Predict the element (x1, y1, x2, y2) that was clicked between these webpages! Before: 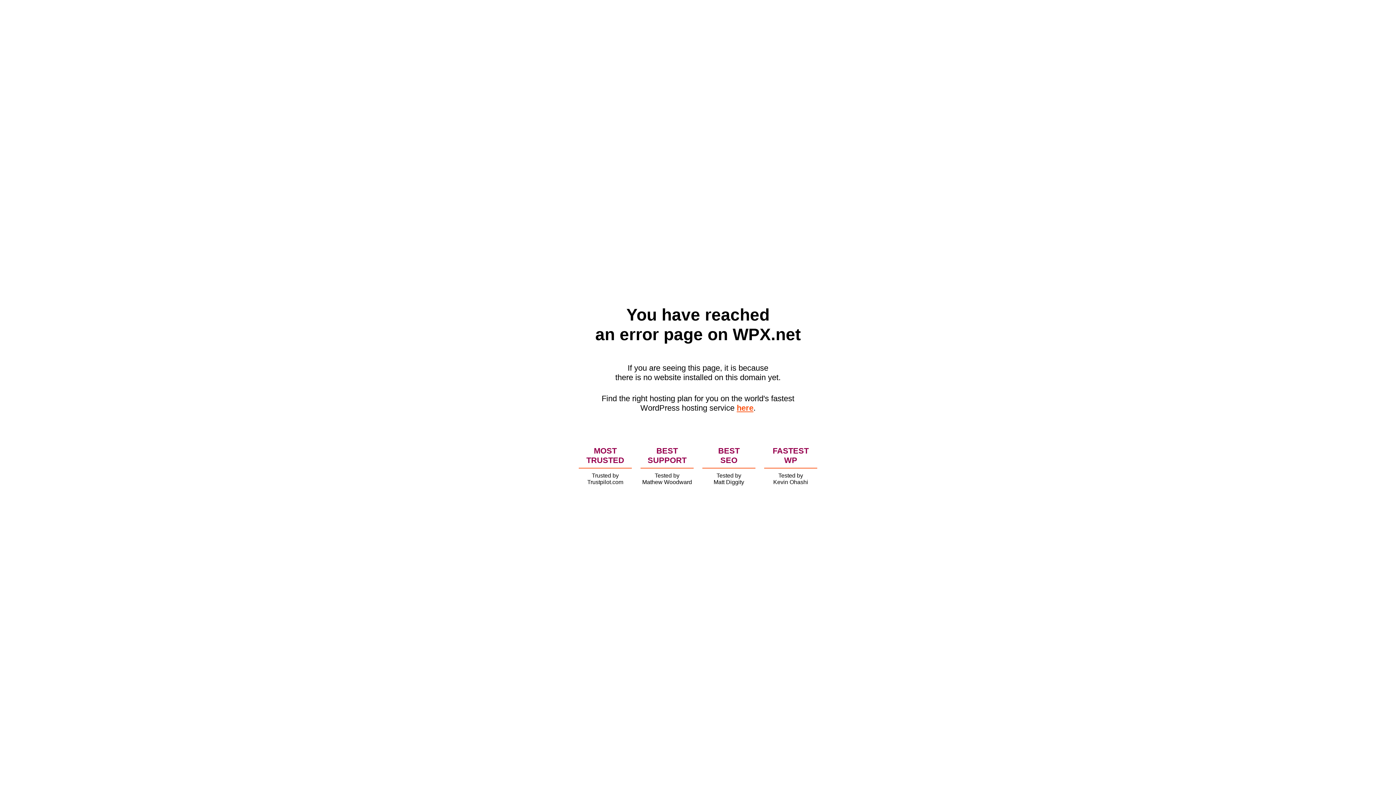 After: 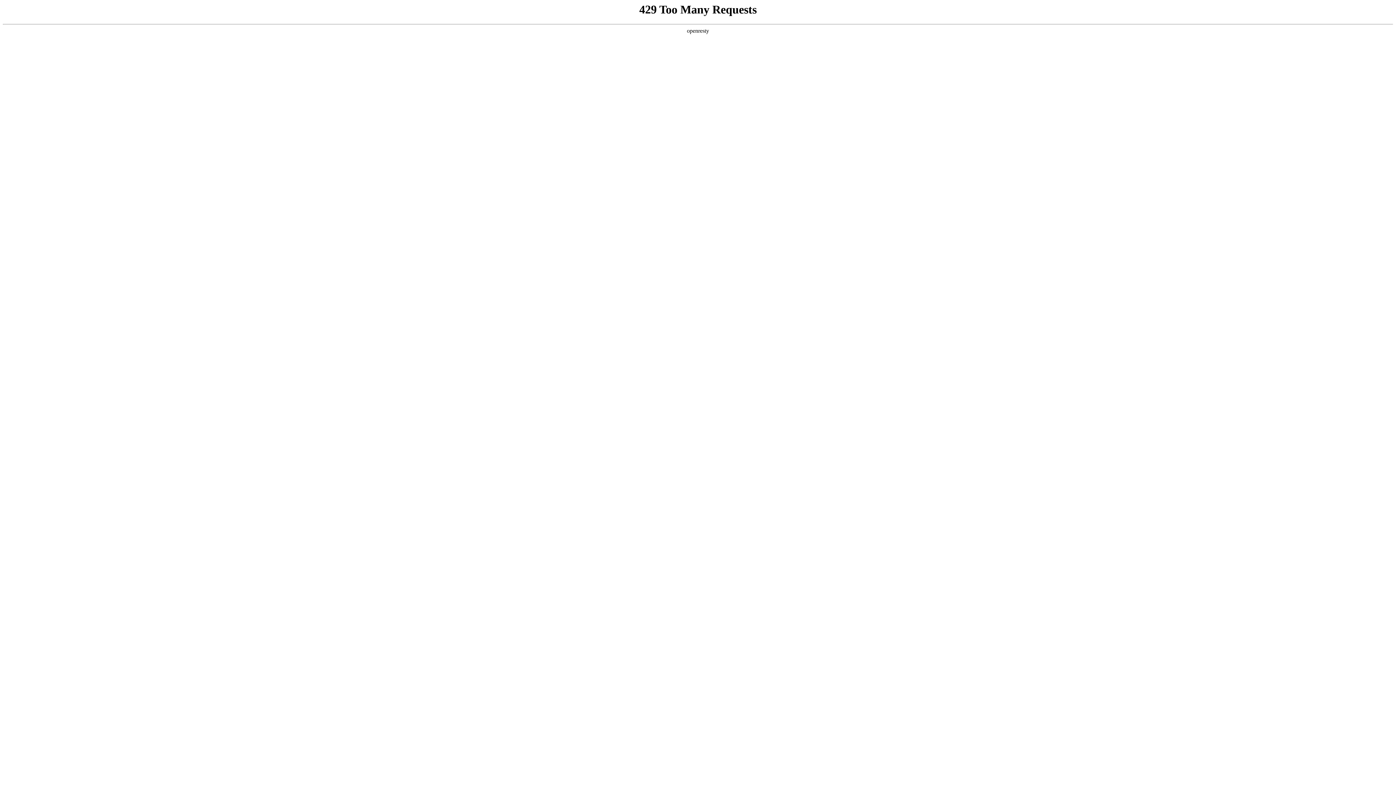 Action: bbox: (736, 403, 753, 412) label: here